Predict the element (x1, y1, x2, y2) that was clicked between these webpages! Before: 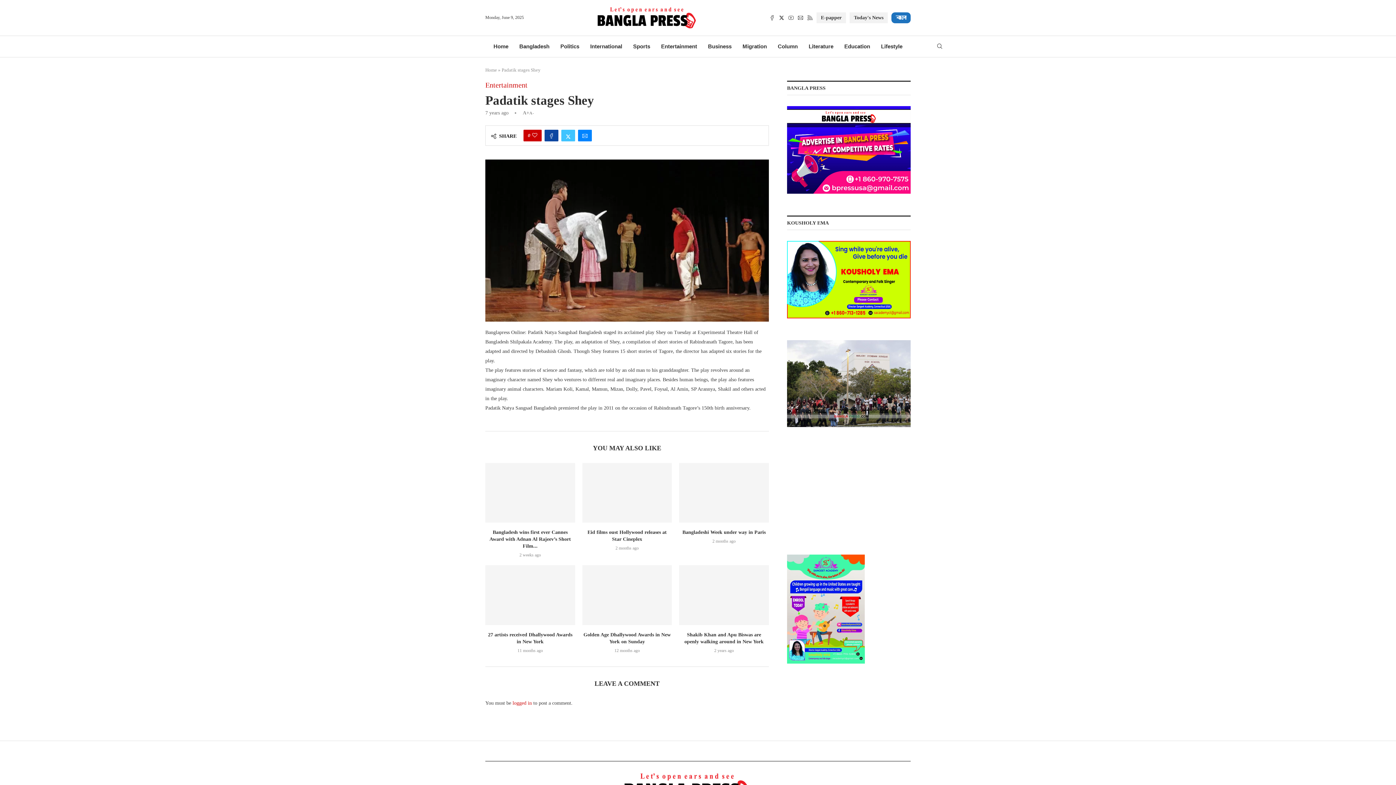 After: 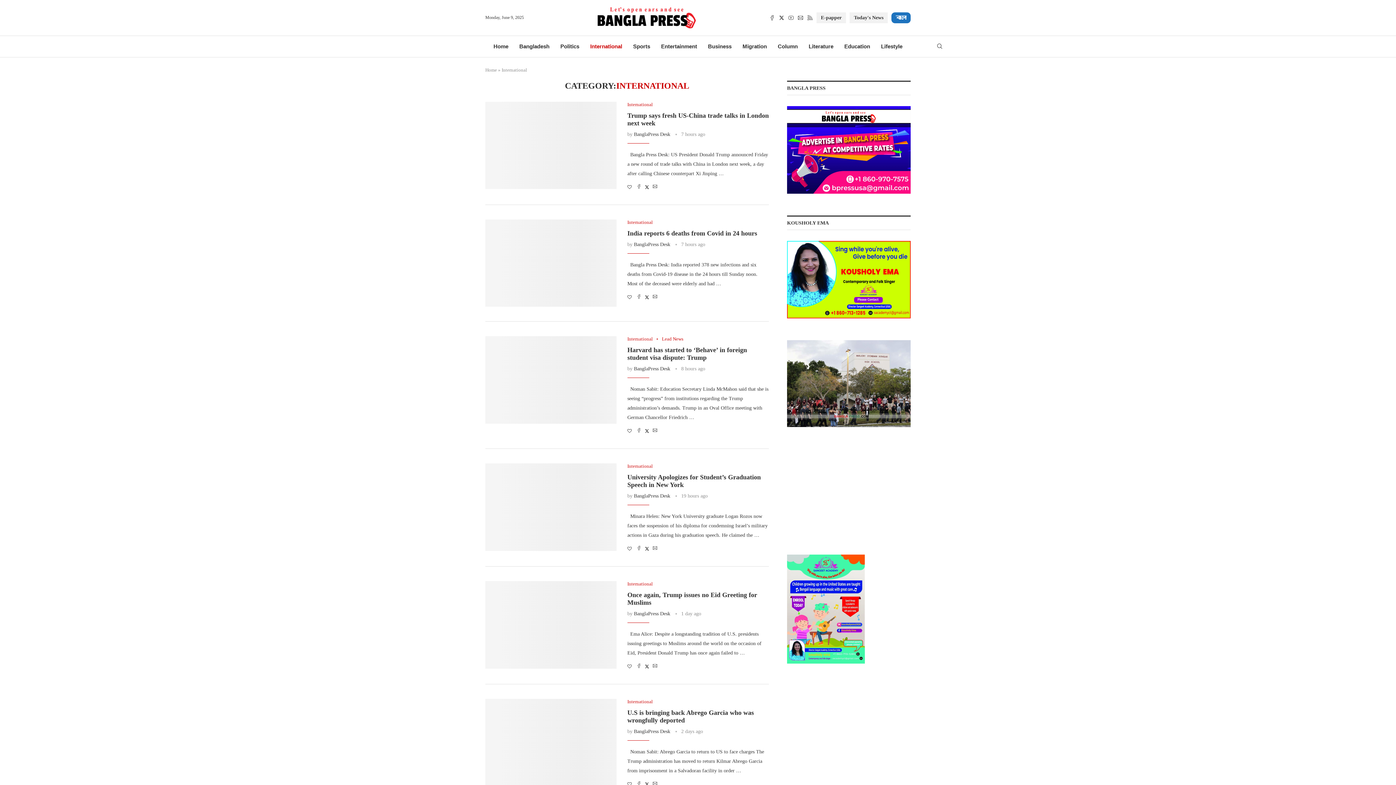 Action: bbox: (590, 35, 622, 57) label: International